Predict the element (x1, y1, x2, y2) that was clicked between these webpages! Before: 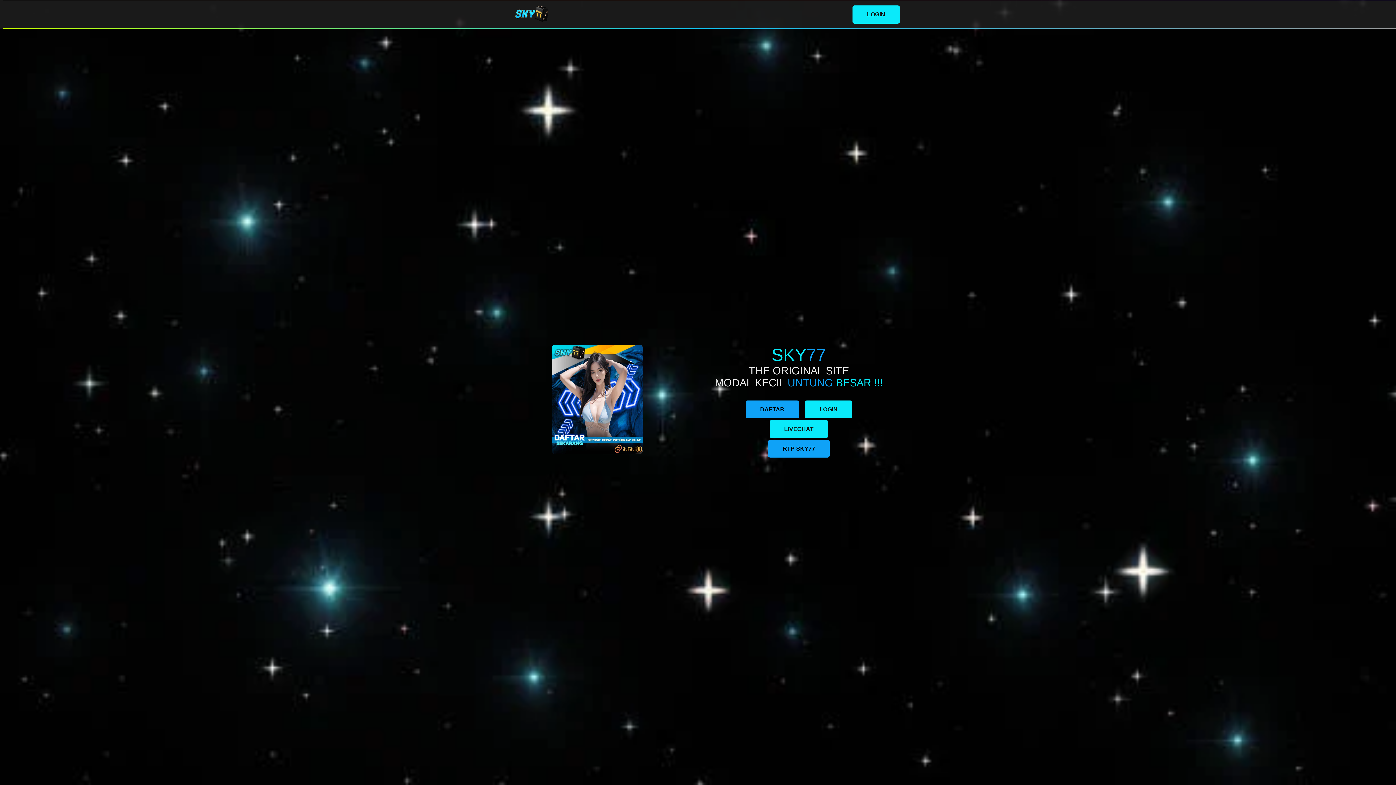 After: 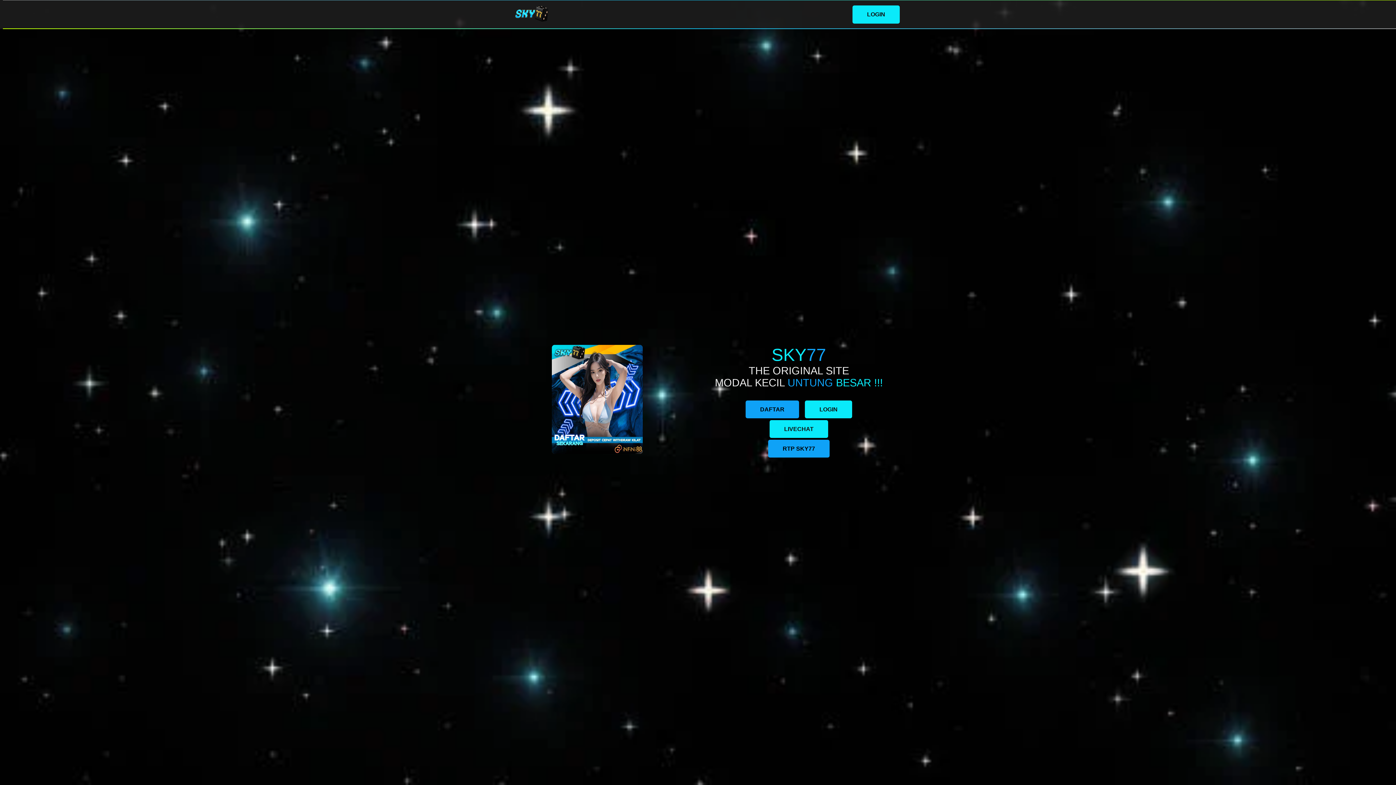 Action: bbox: (768, 439, 829, 457) label: RTP SKY77